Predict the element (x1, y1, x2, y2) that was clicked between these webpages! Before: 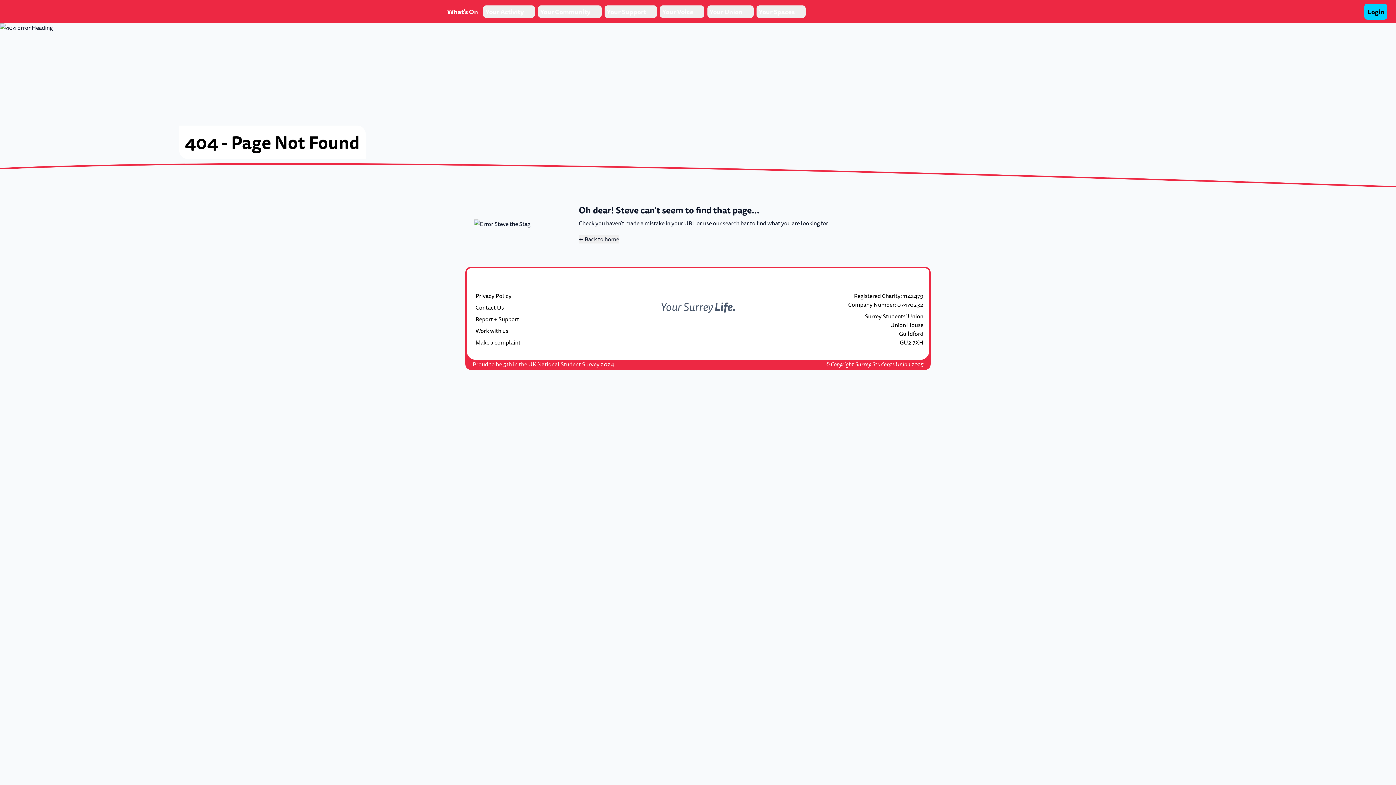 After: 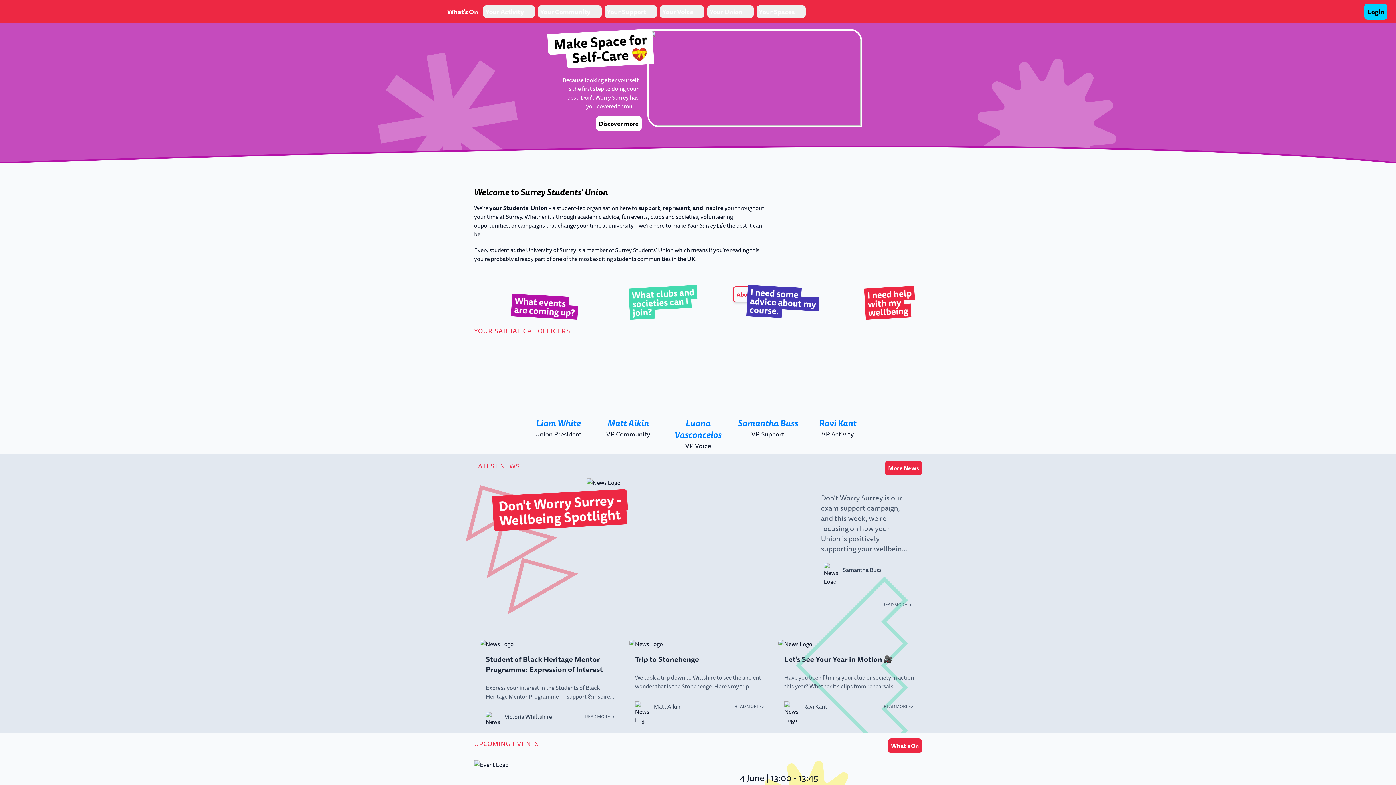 Action: bbox: (578, 234, 619, 243) label: ← Back to home